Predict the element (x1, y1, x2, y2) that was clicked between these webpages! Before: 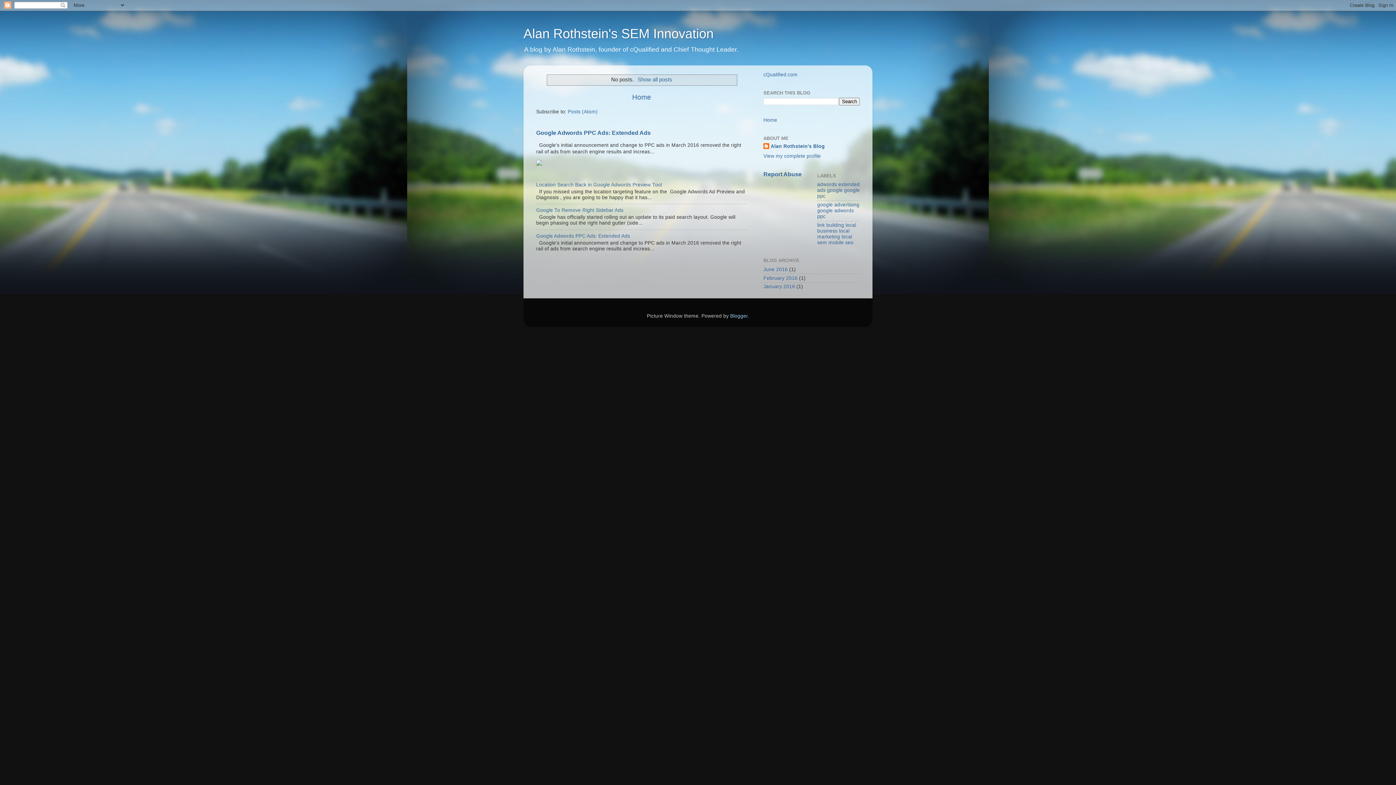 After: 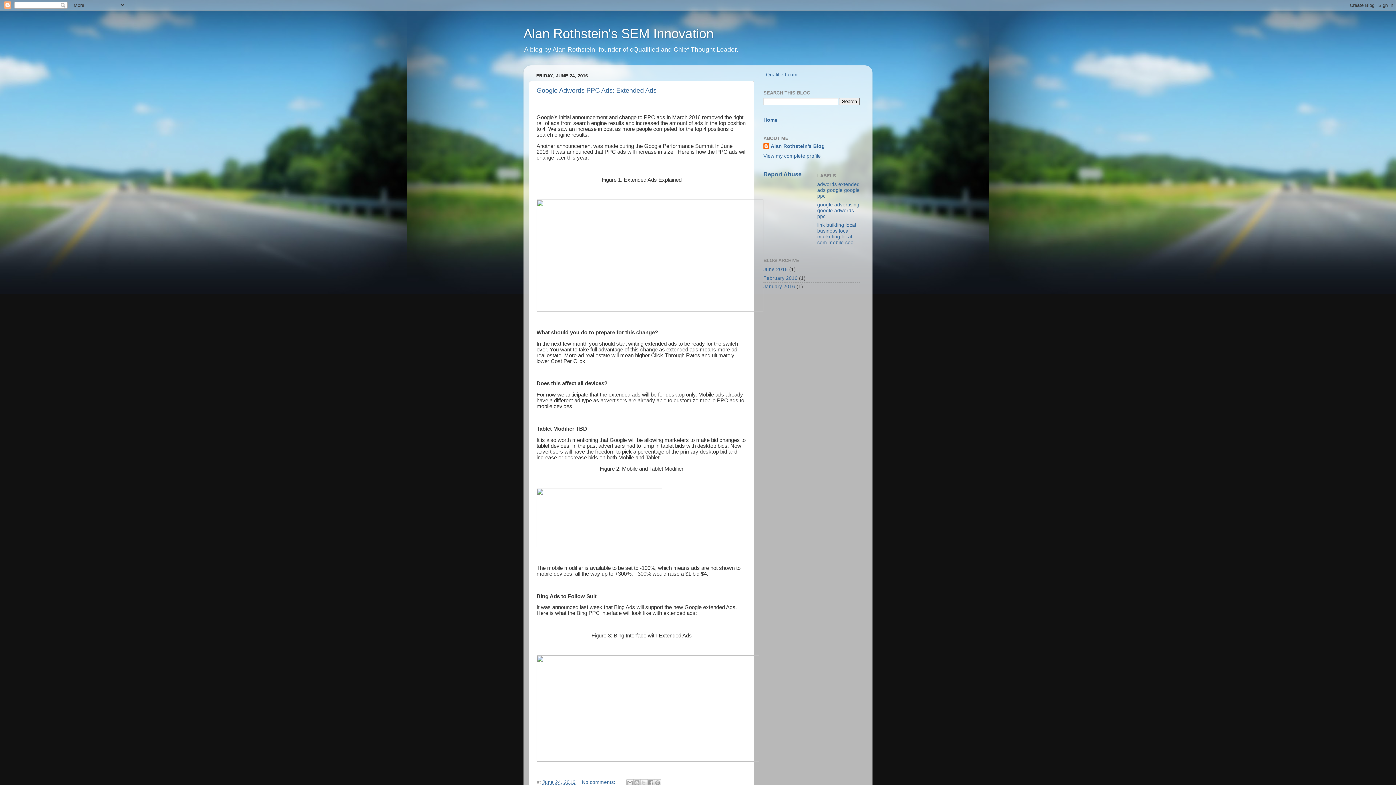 Action: label: Home bbox: (763, 117, 777, 123)